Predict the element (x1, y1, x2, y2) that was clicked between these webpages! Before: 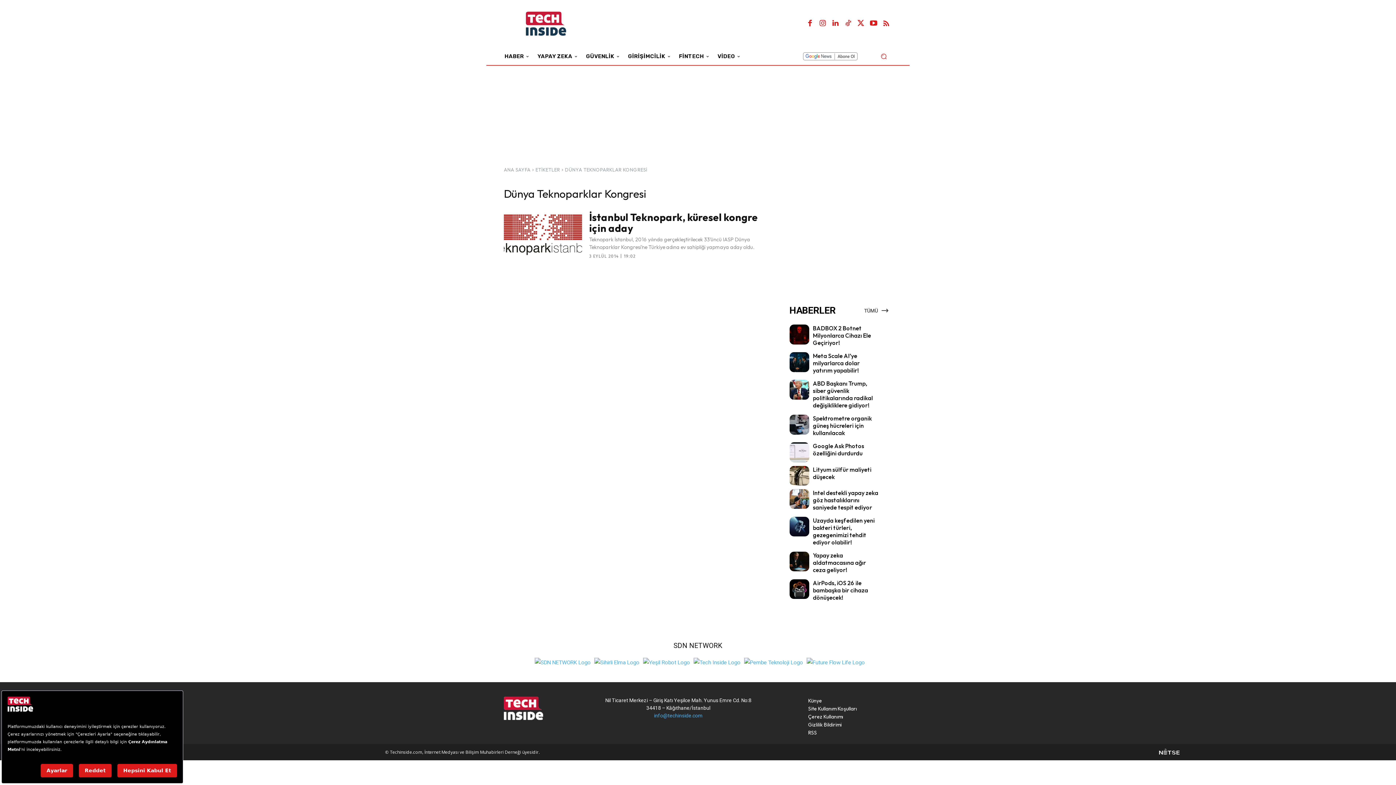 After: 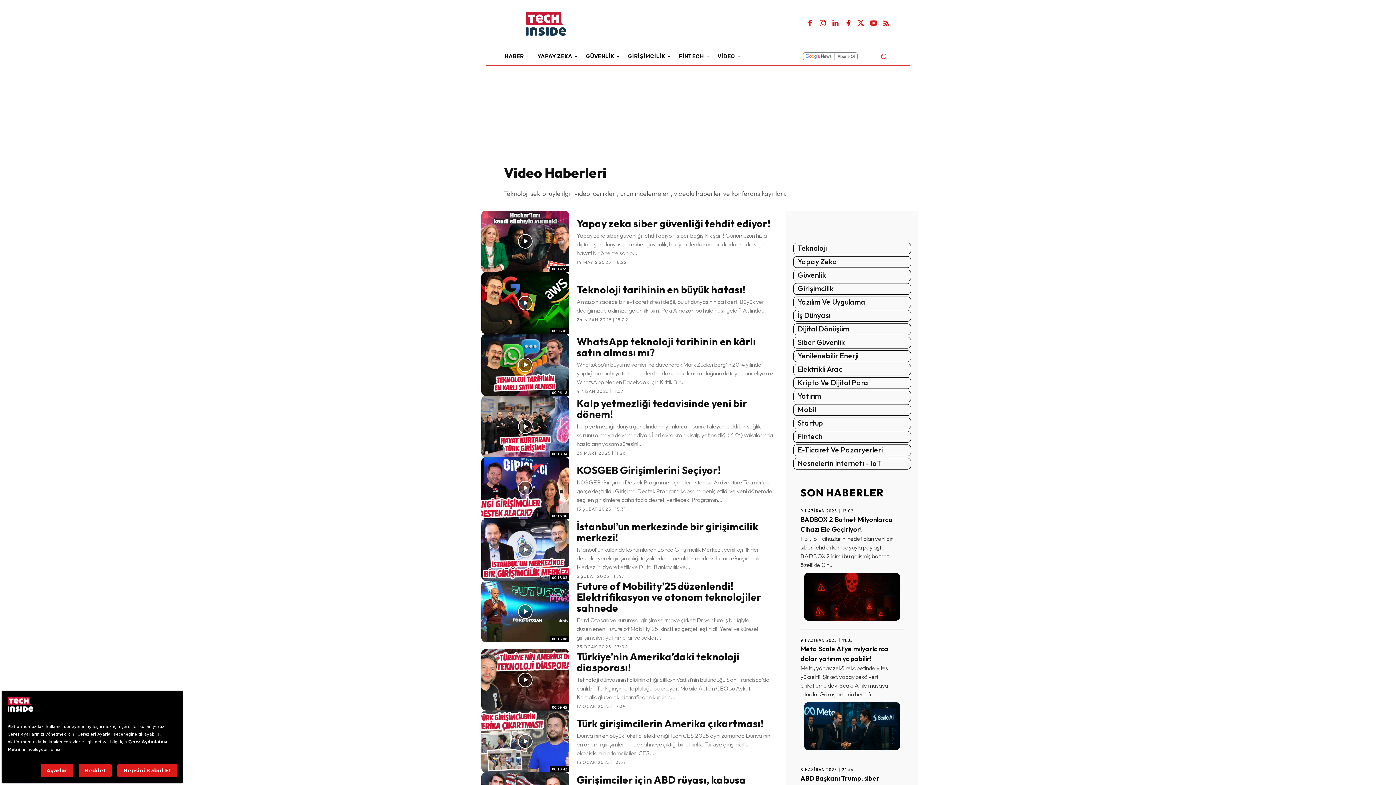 Action: label: VİDEO bbox: (713, 47, 744, 64)